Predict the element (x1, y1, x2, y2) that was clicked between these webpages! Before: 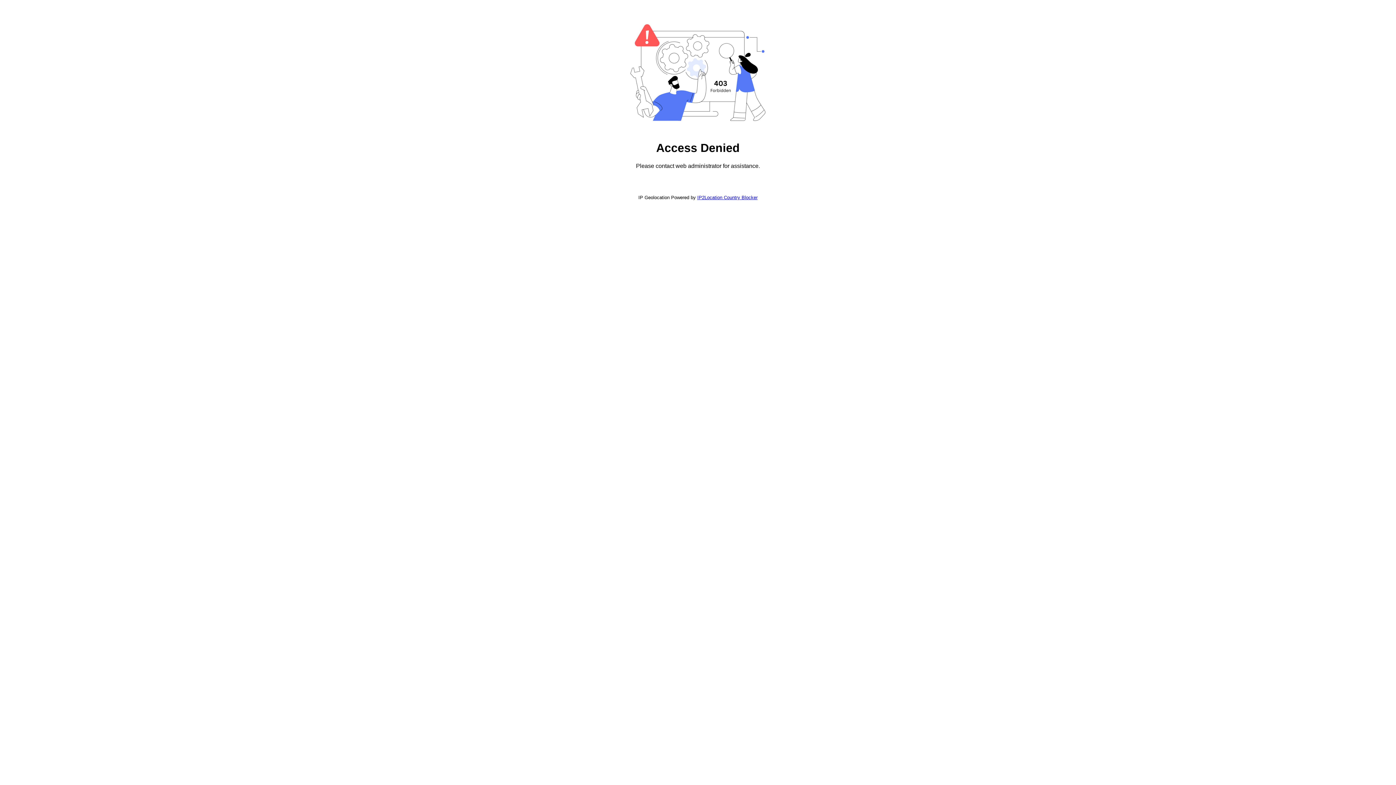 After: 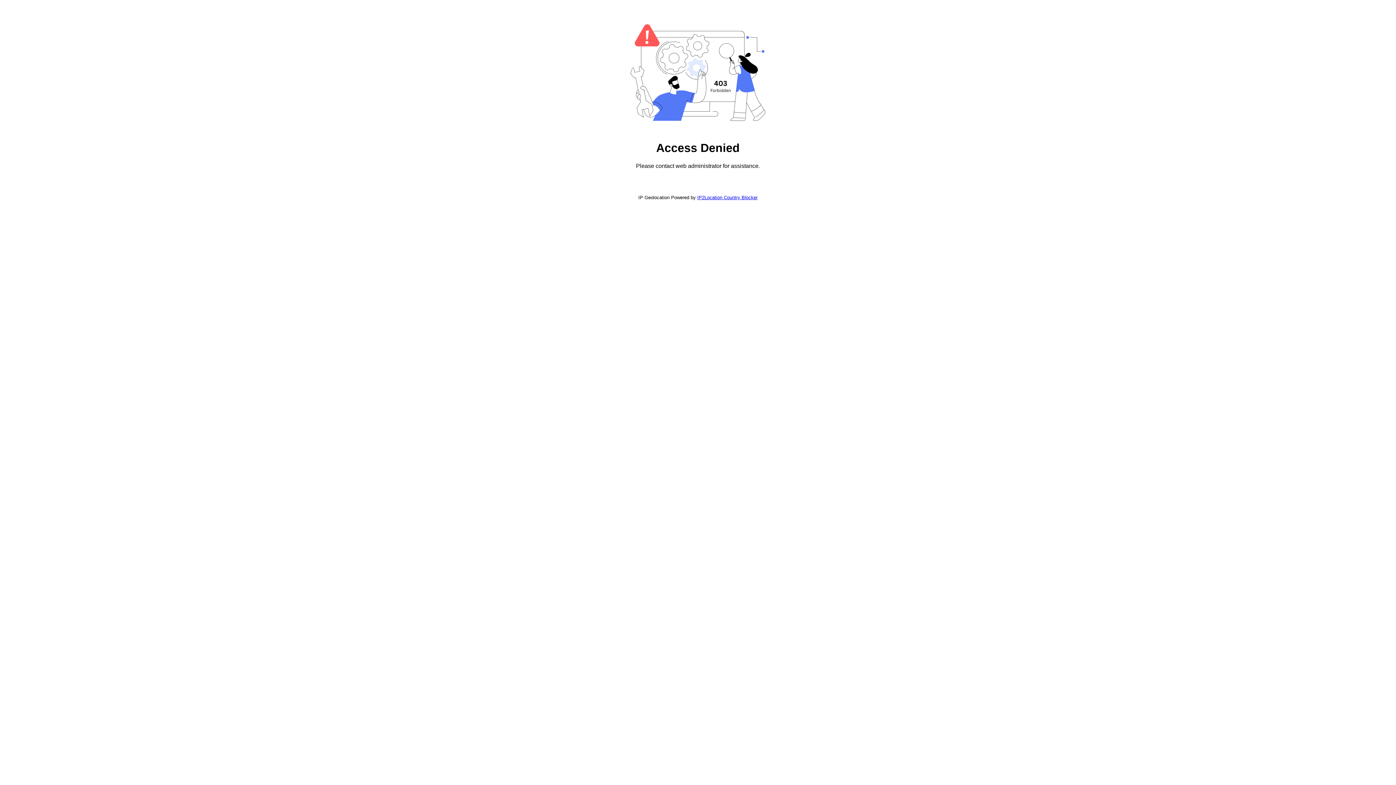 Action: label: IP2Location Country Blocker bbox: (697, 194, 757, 200)